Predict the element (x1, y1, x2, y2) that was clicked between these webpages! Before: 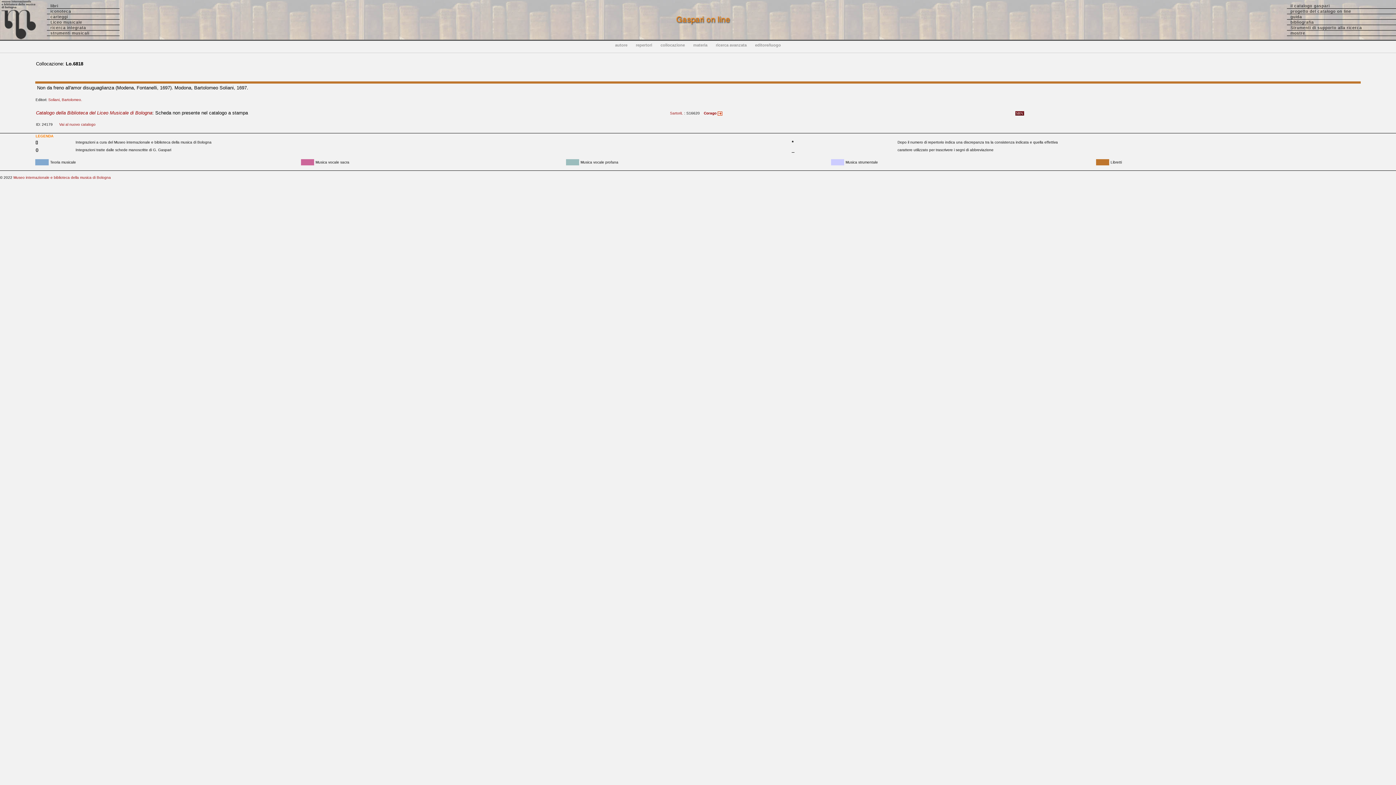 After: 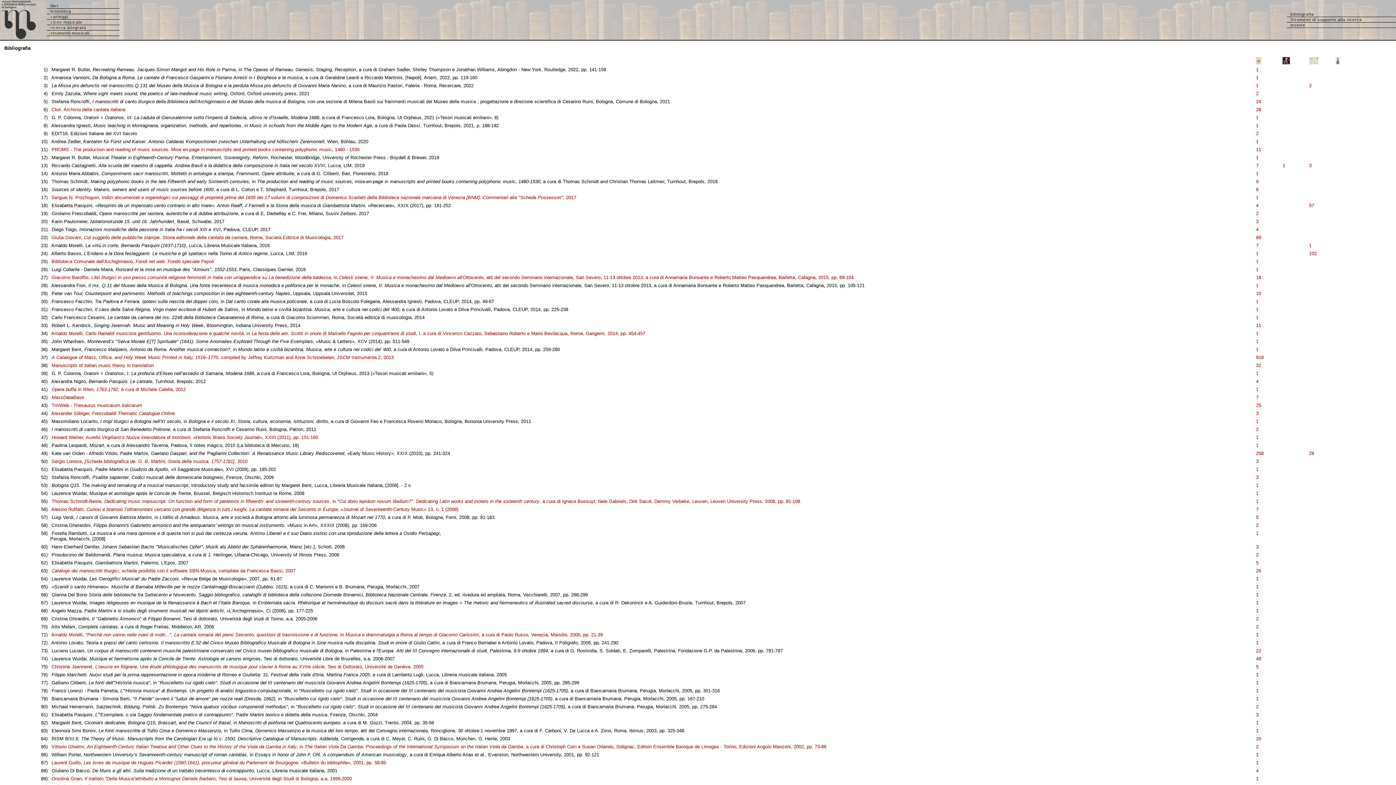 Action: label: bibliografia bbox: (1287, 19, 1396, 24)